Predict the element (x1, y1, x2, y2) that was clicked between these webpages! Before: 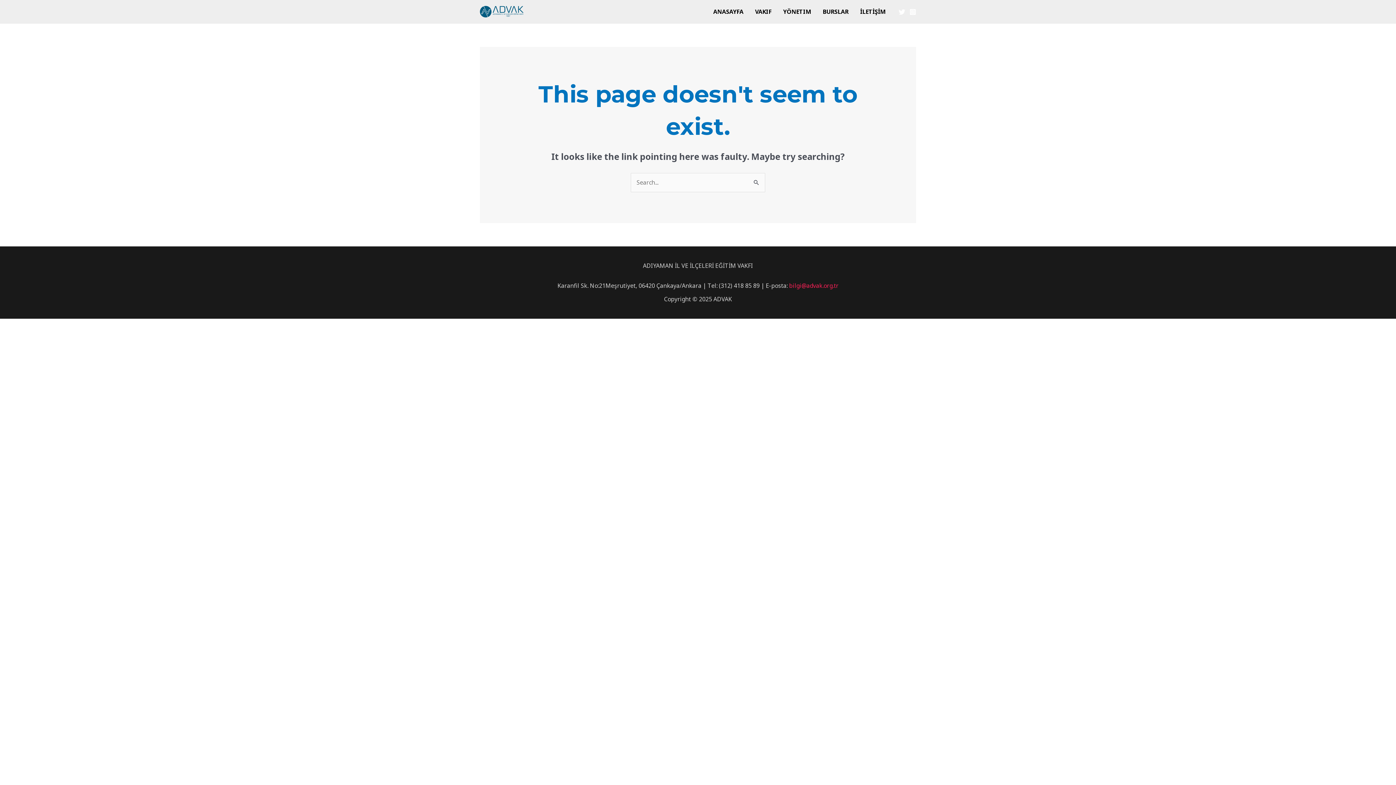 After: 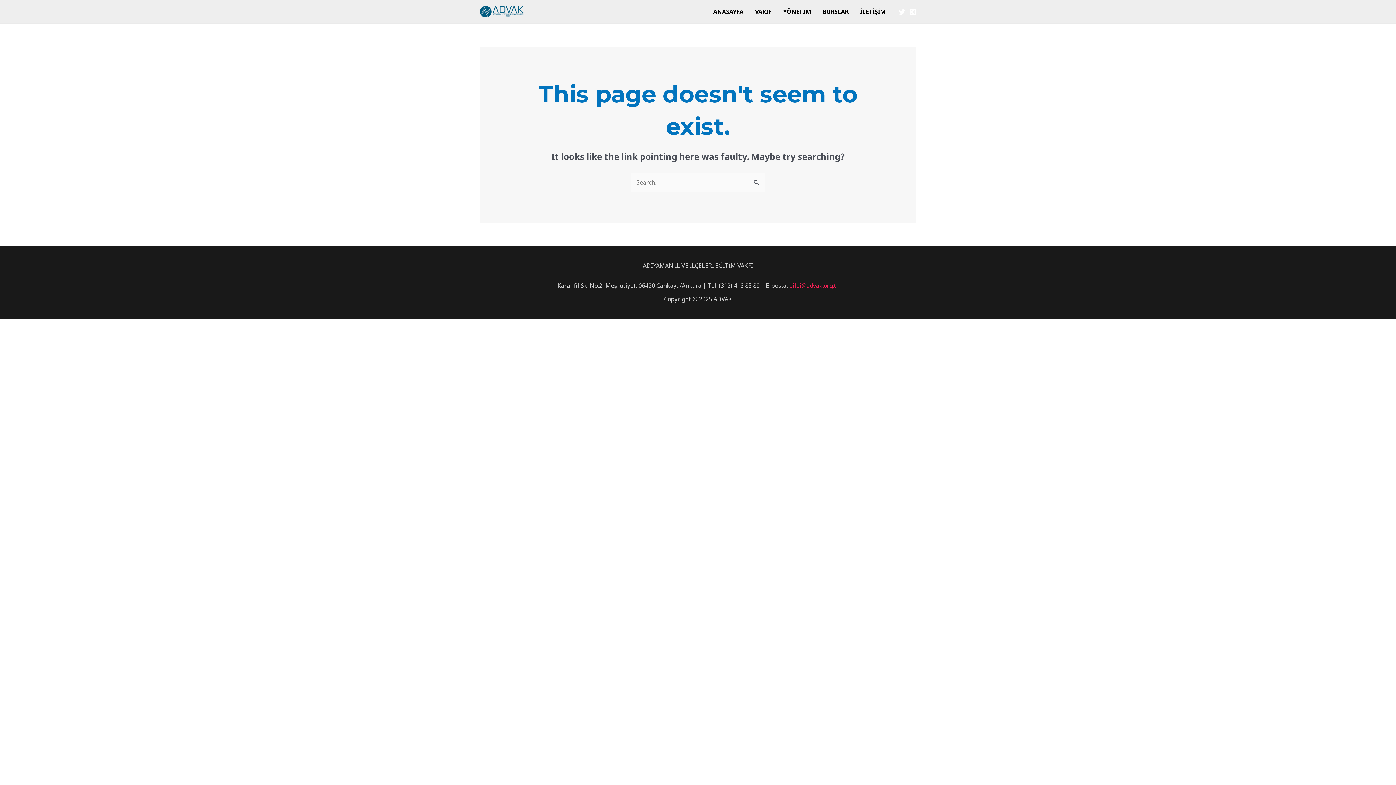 Action: bbox: (898, 8, 905, 15) label: Twitter